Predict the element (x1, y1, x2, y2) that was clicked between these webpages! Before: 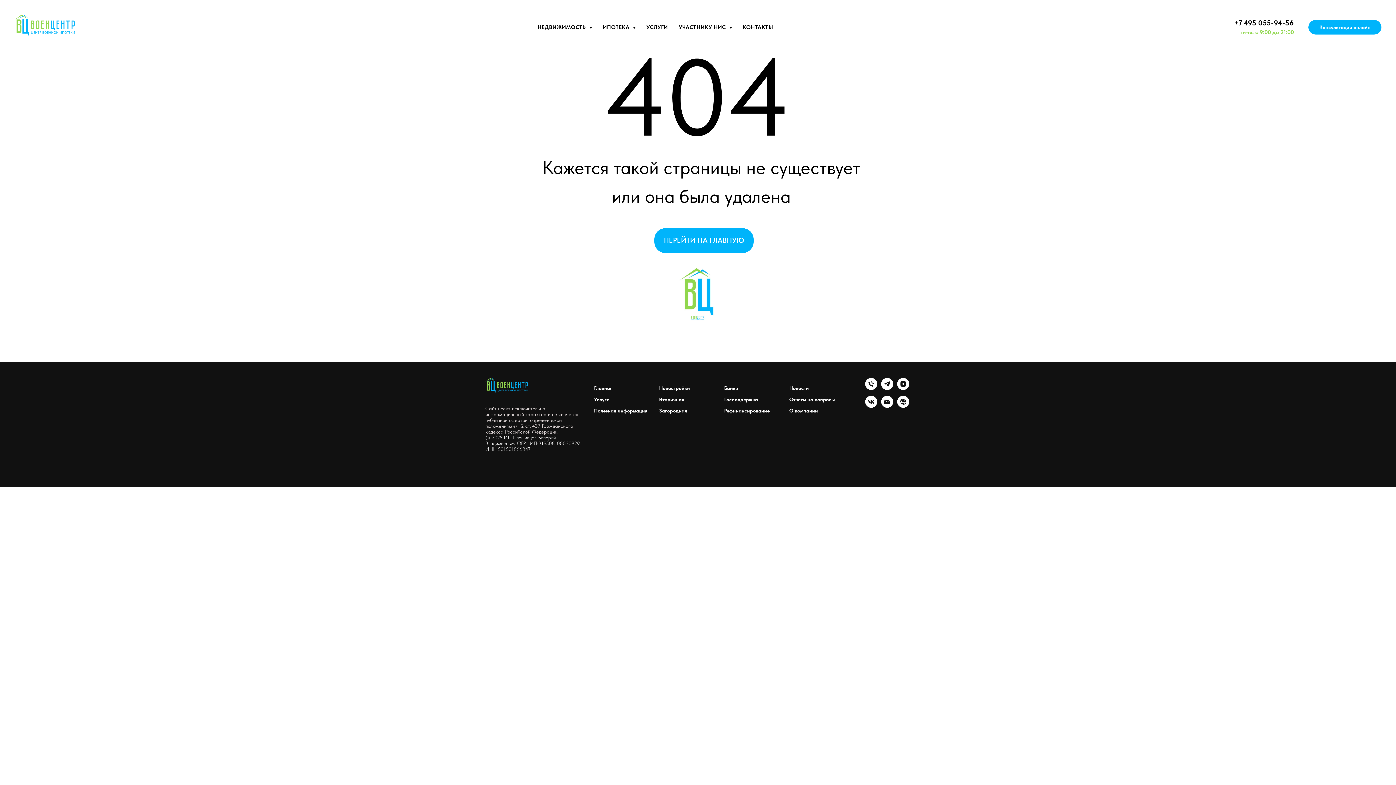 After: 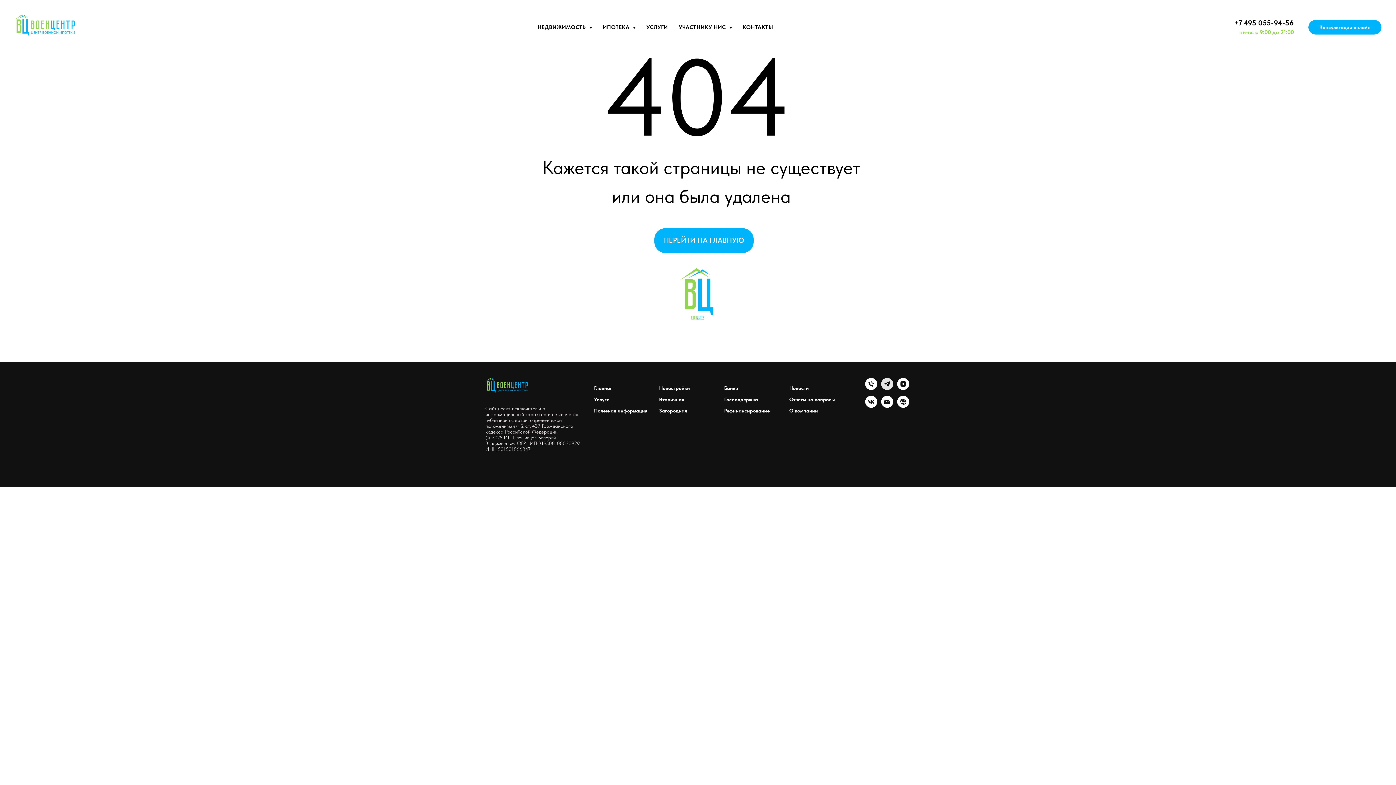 Action: label: telegram bbox: (881, 385, 893, 391)